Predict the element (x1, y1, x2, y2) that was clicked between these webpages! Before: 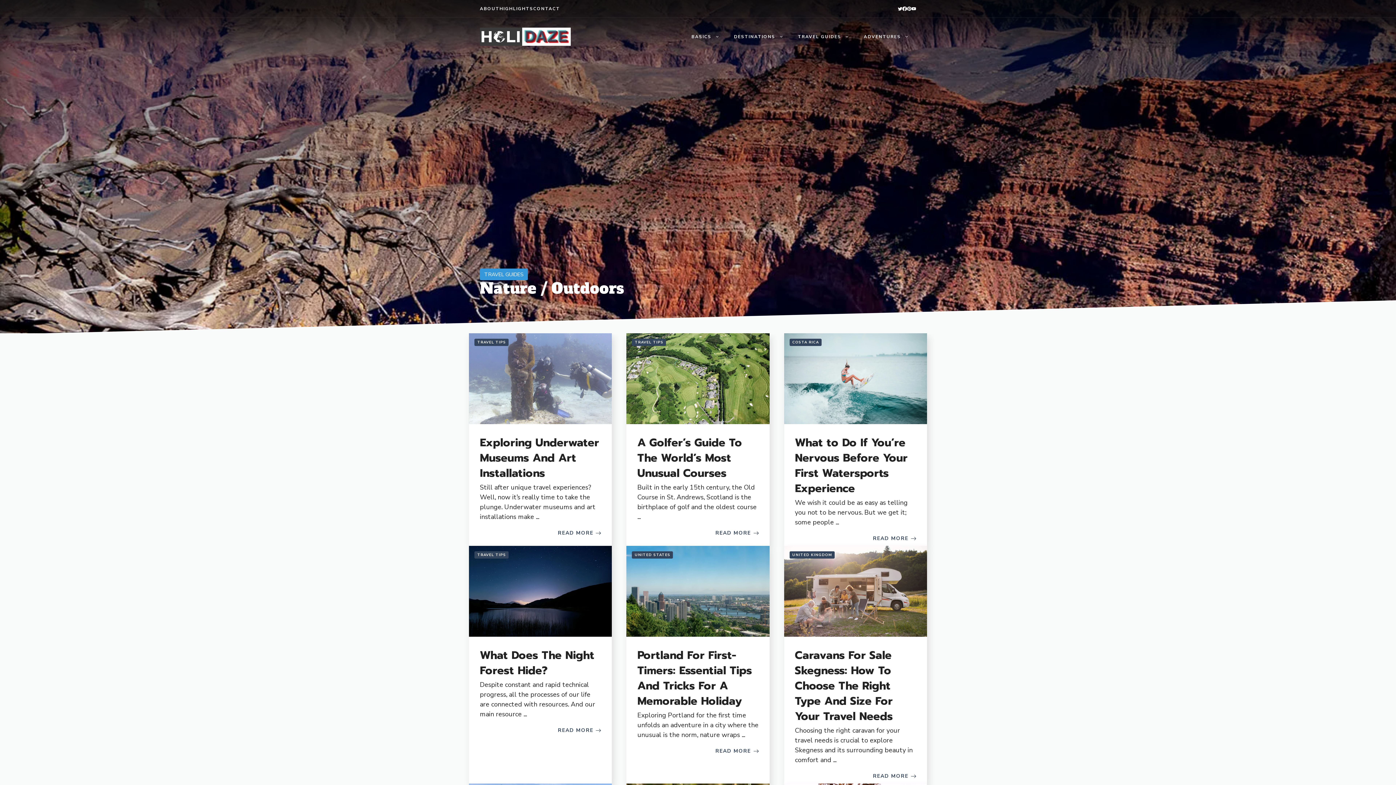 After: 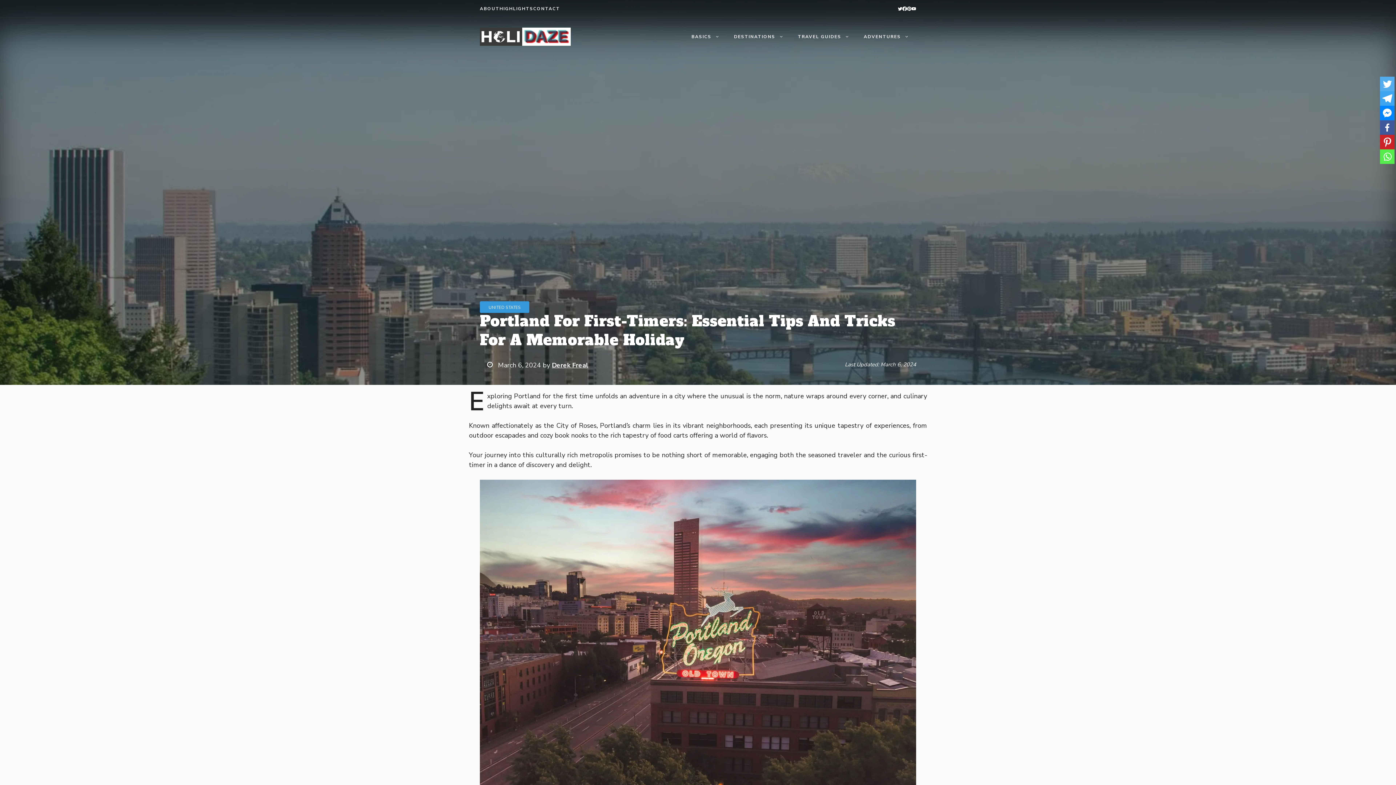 Action: bbox: (715, 747, 758, 755) label: READ MORE